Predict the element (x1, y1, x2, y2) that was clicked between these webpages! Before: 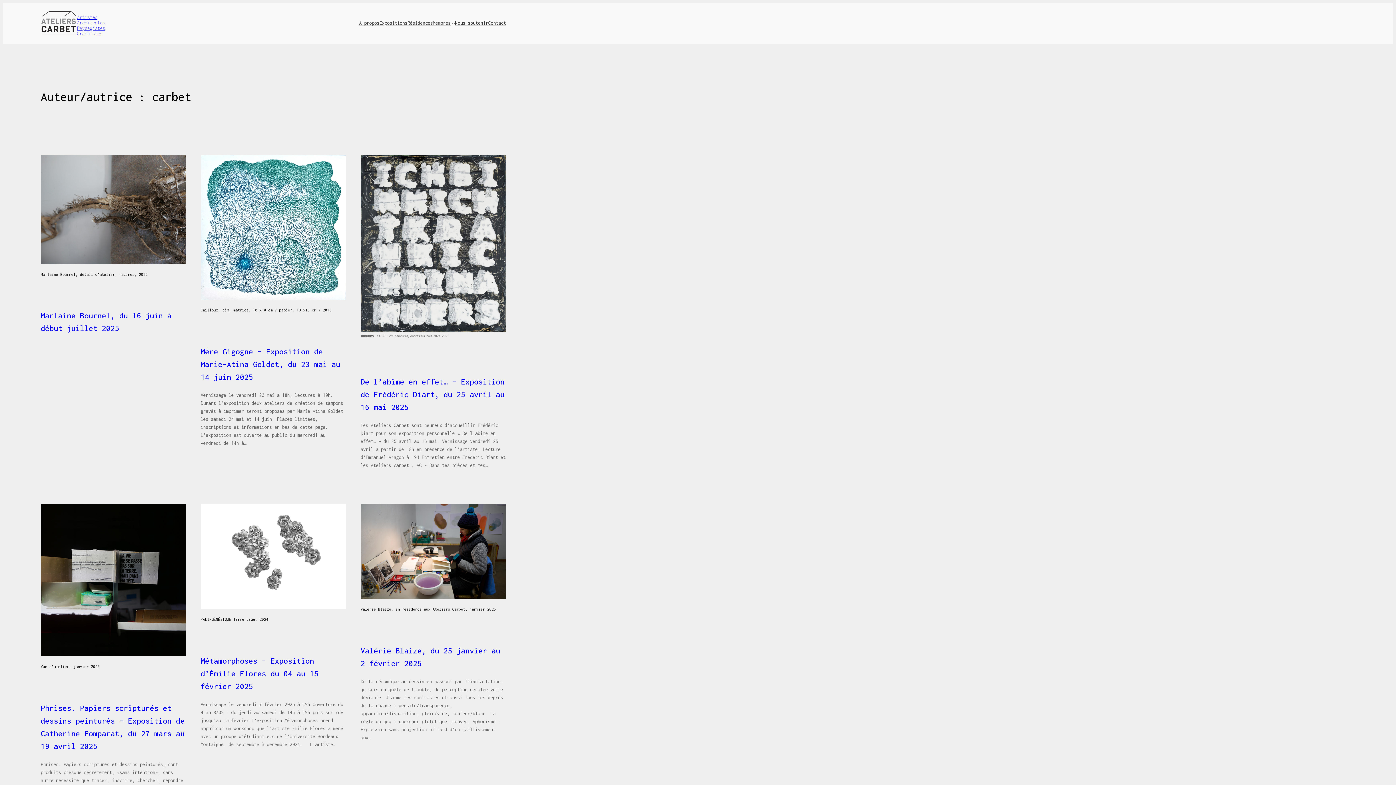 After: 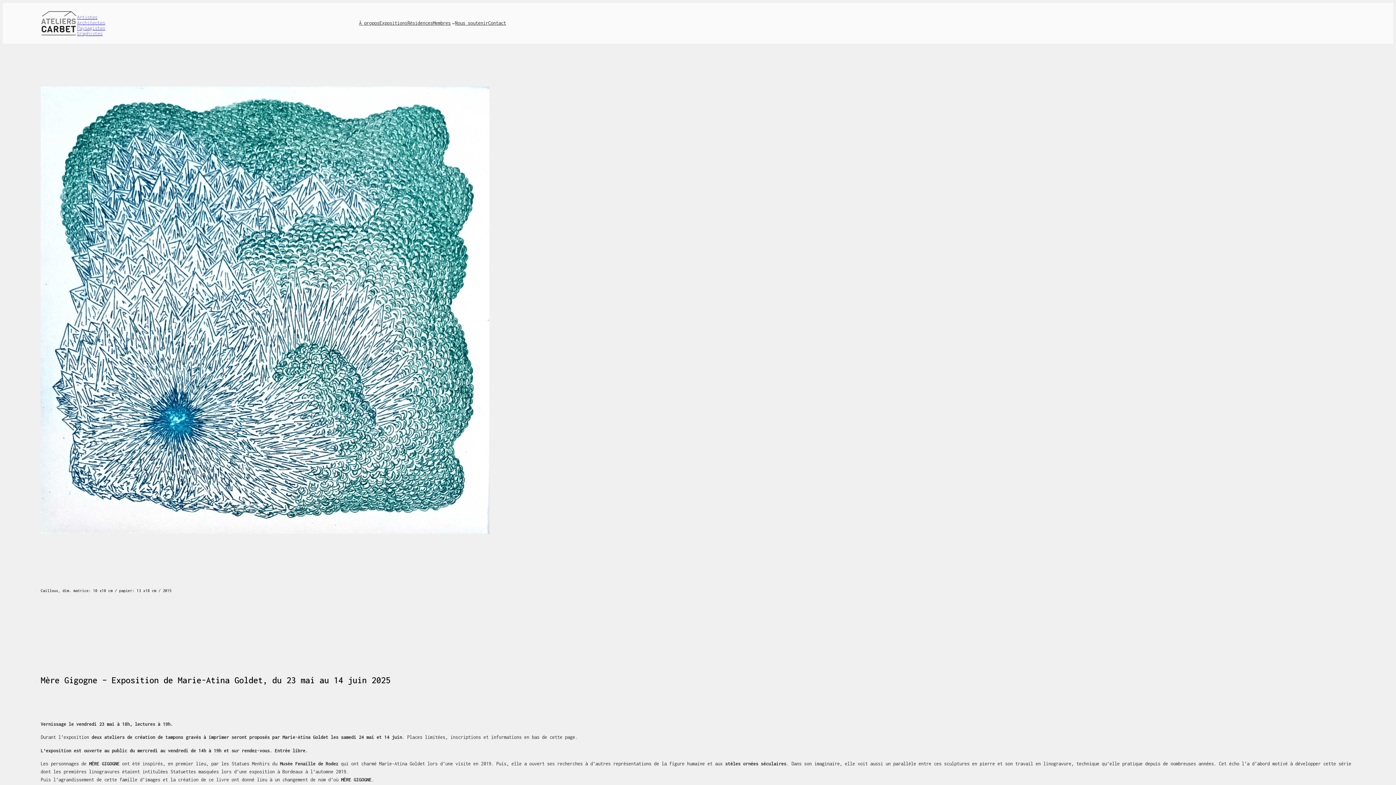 Action: bbox: (200, 344, 340, 381) label: Mère Gigogne – Exposition de Marie-Atina Goldet, du 23 mai au 14 juin 2025